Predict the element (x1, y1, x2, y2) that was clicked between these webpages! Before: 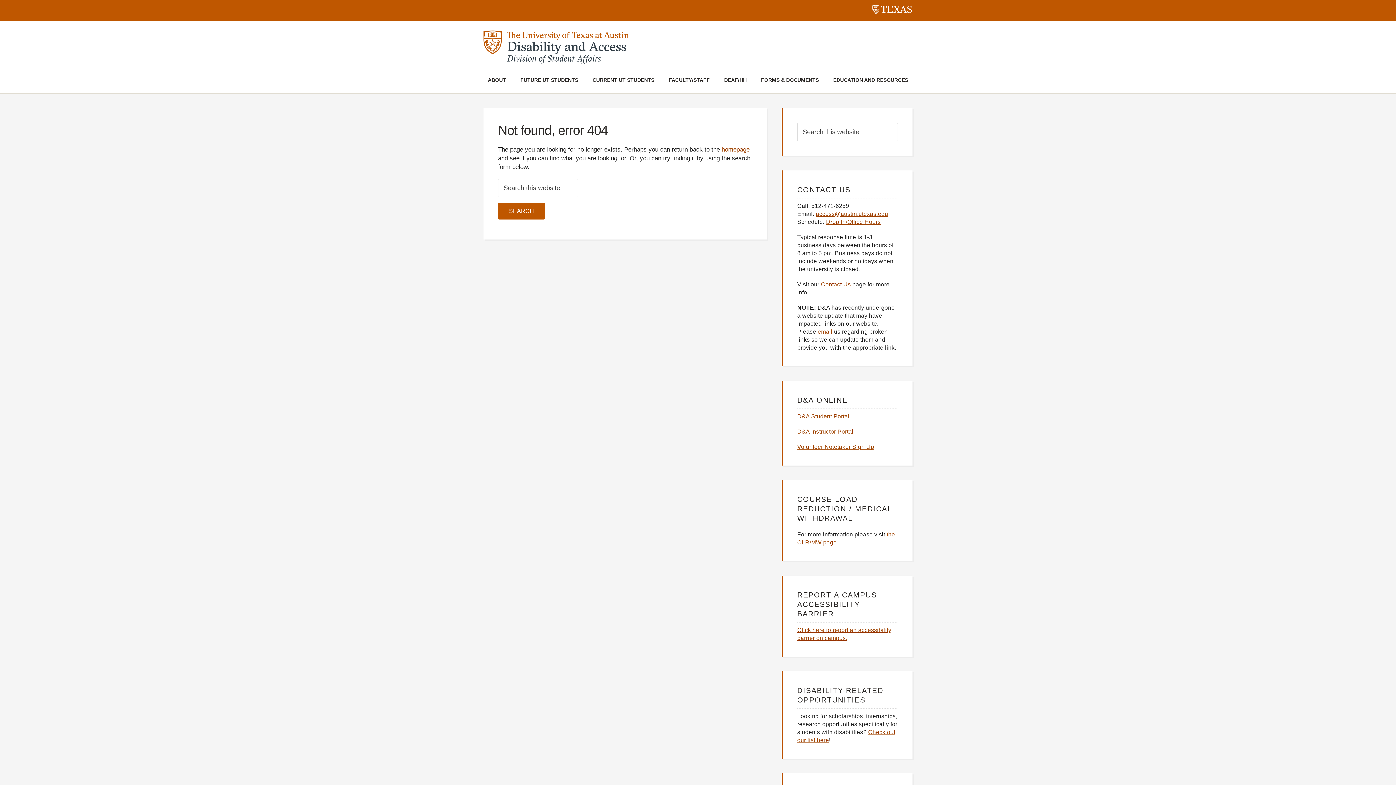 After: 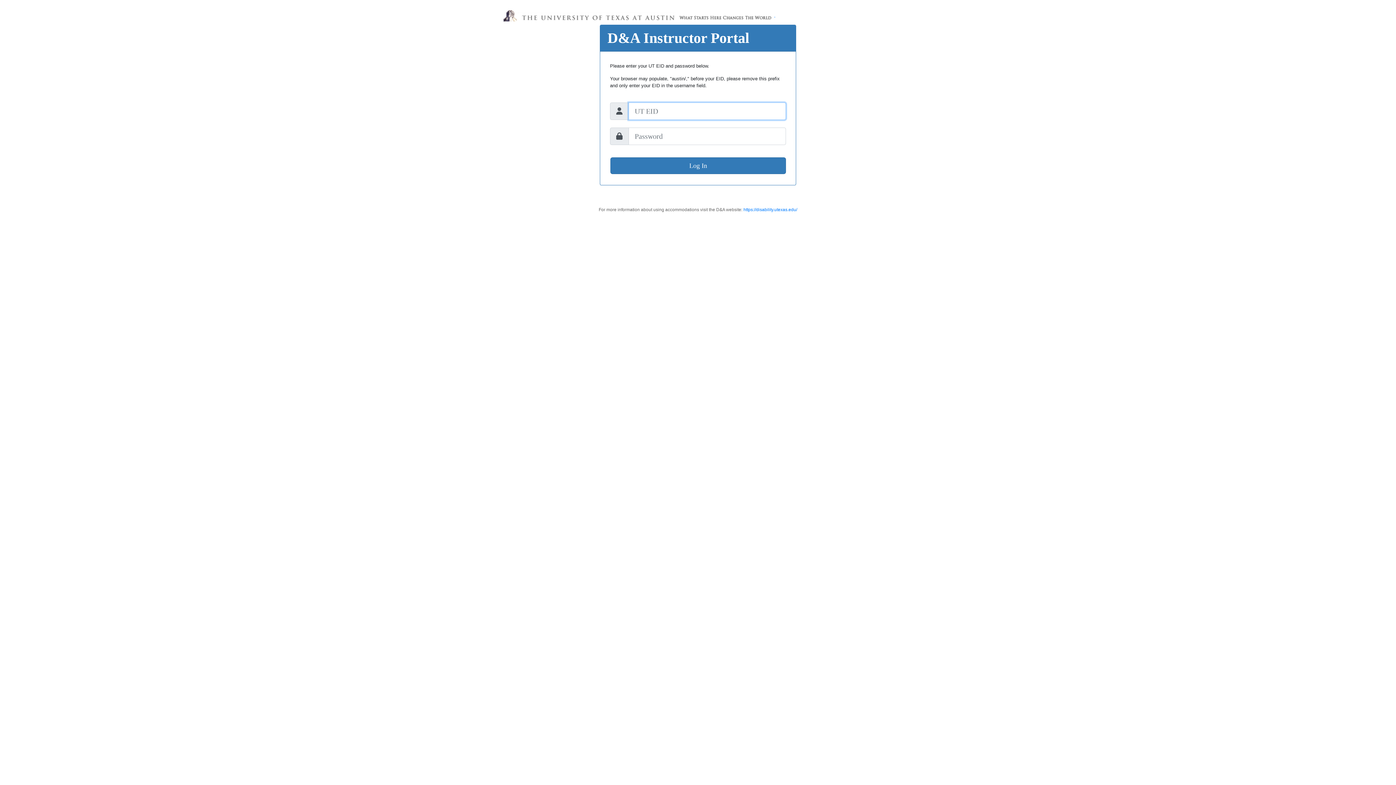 Action: label: D&A Instructor Portal bbox: (797, 428, 853, 434)